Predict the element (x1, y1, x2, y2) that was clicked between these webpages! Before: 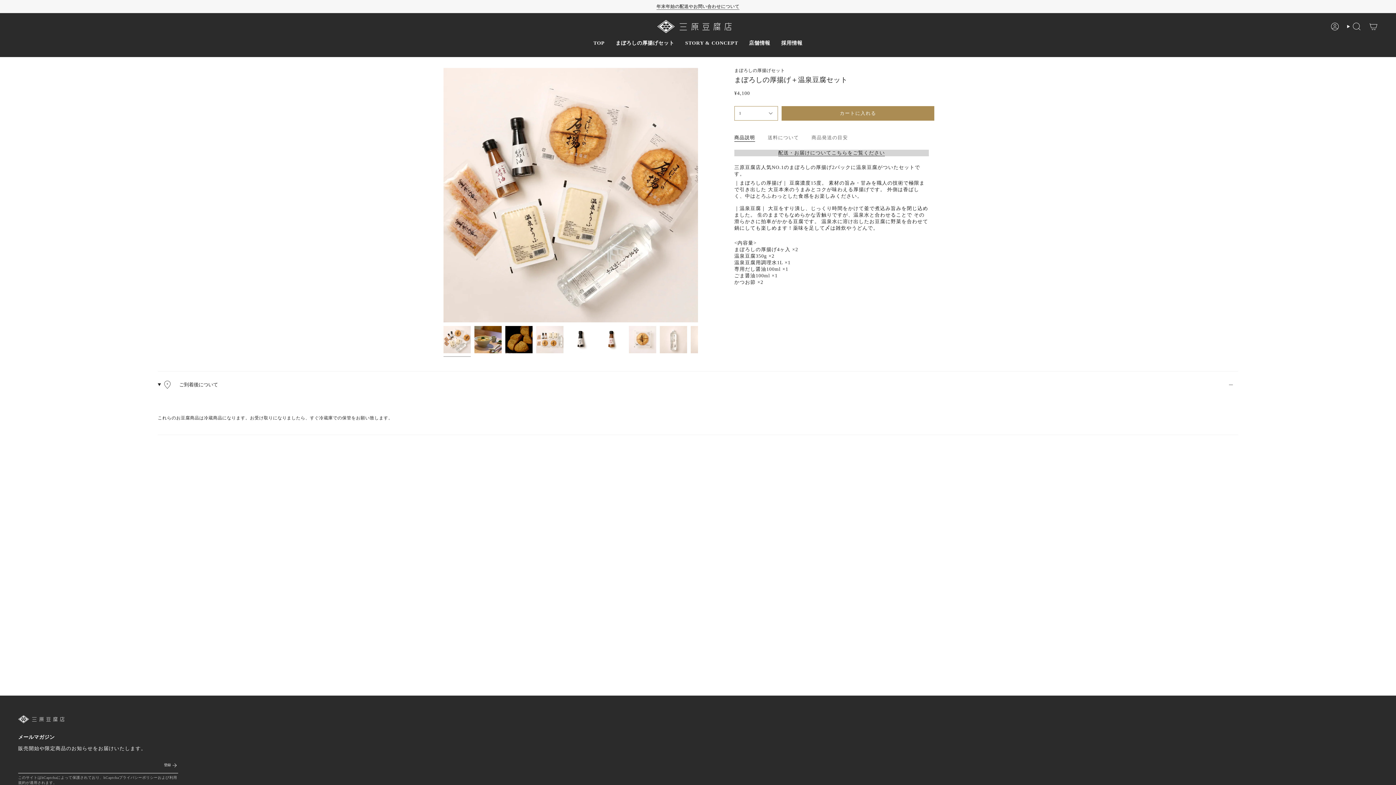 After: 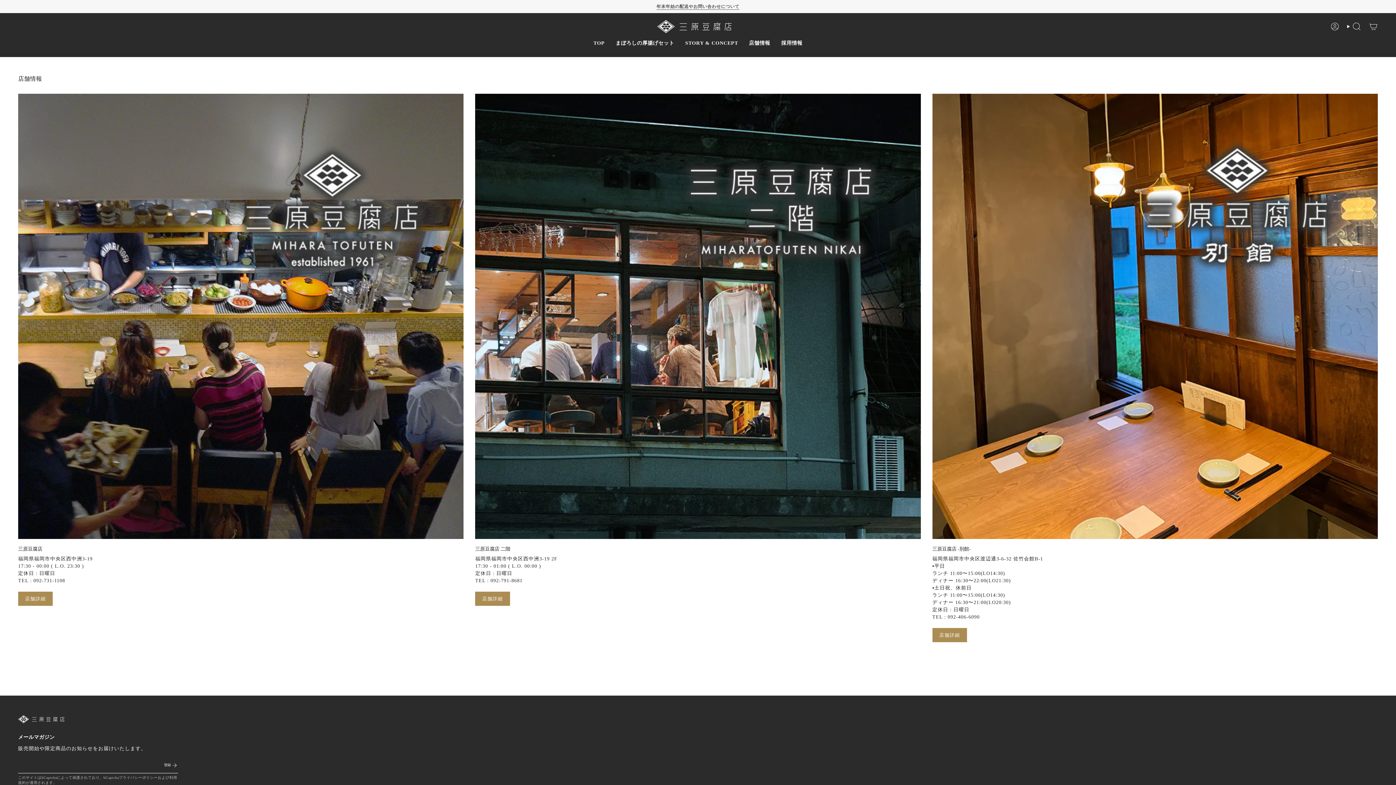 Action: label: 店舗情報 bbox: (743, 34, 775, 51)